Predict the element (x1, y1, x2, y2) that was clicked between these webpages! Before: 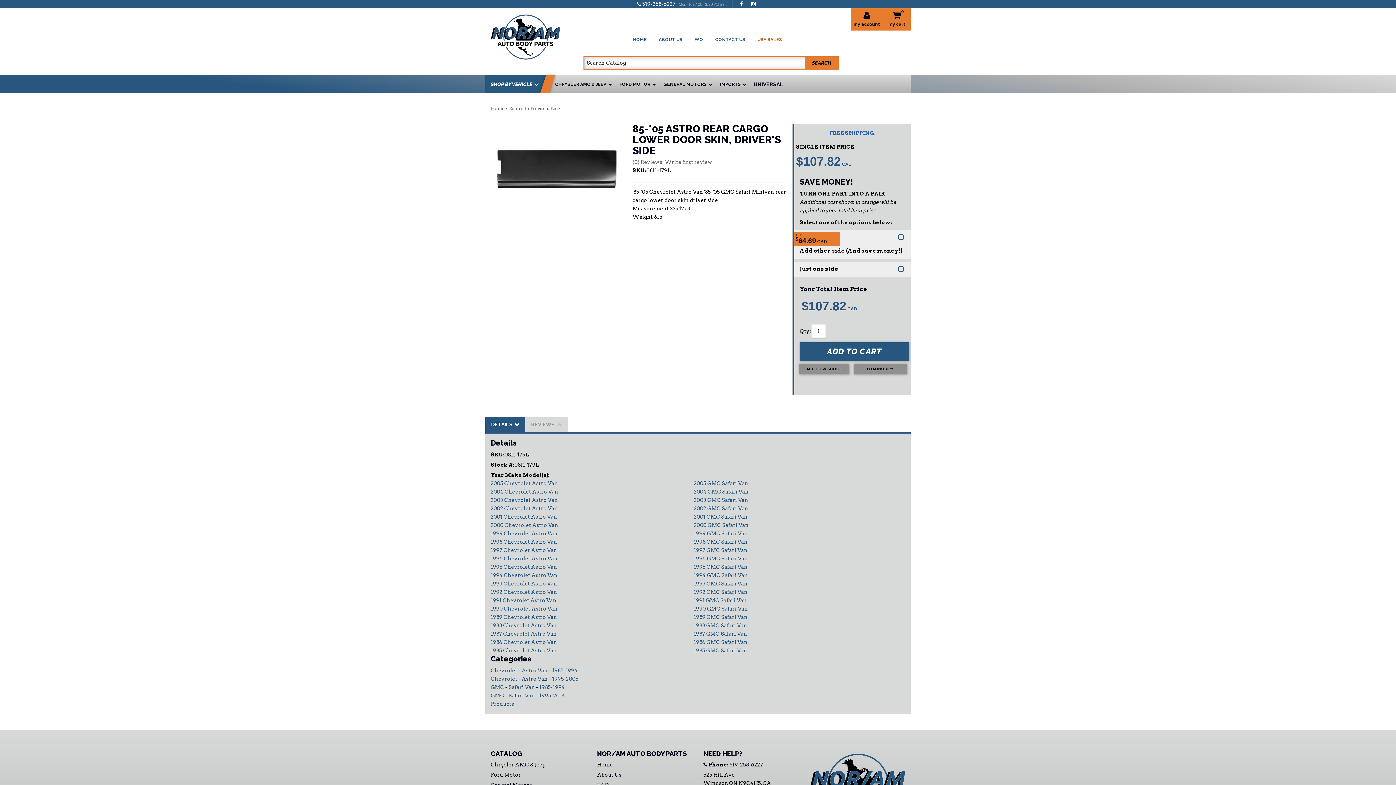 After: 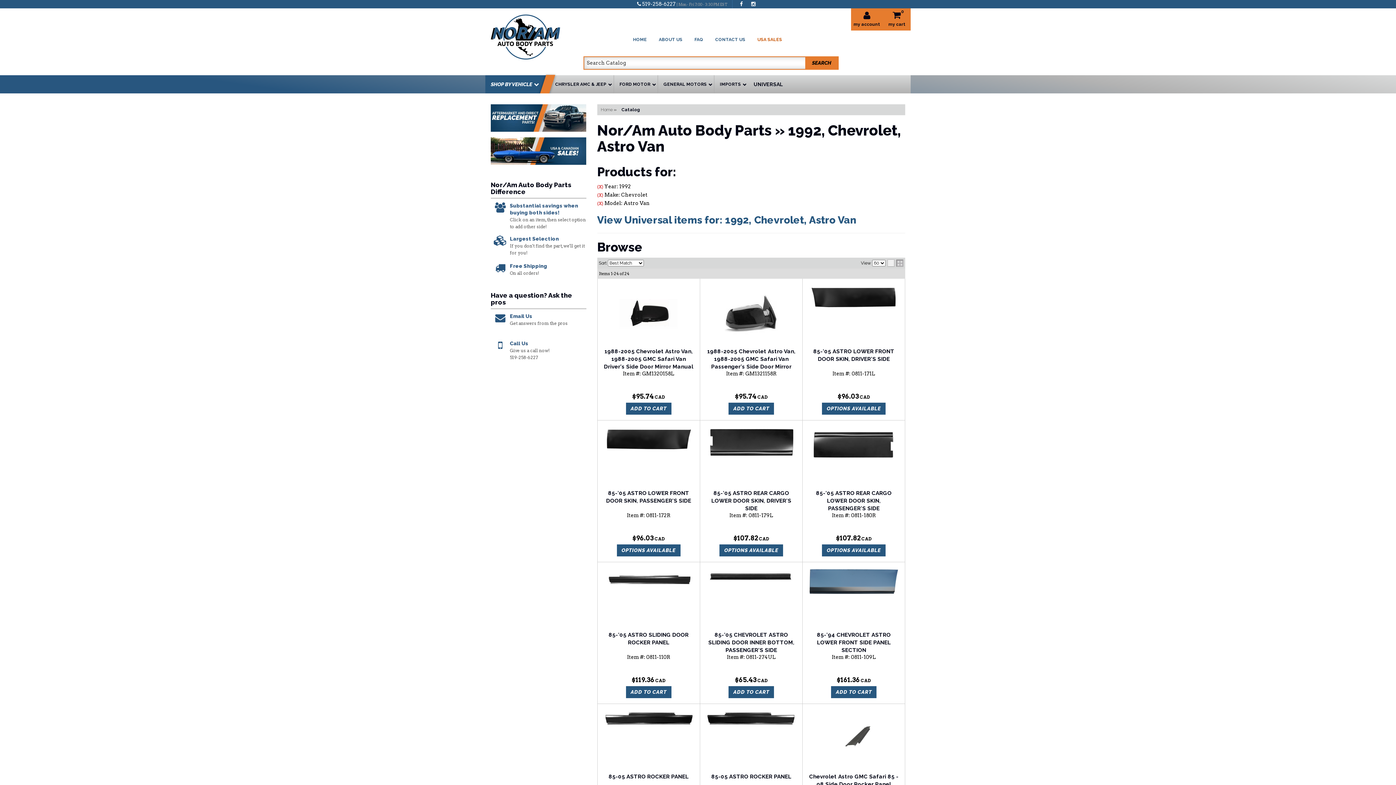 Action: bbox: (490, 589, 557, 595) label: 1992 Chevrolet Astro Van